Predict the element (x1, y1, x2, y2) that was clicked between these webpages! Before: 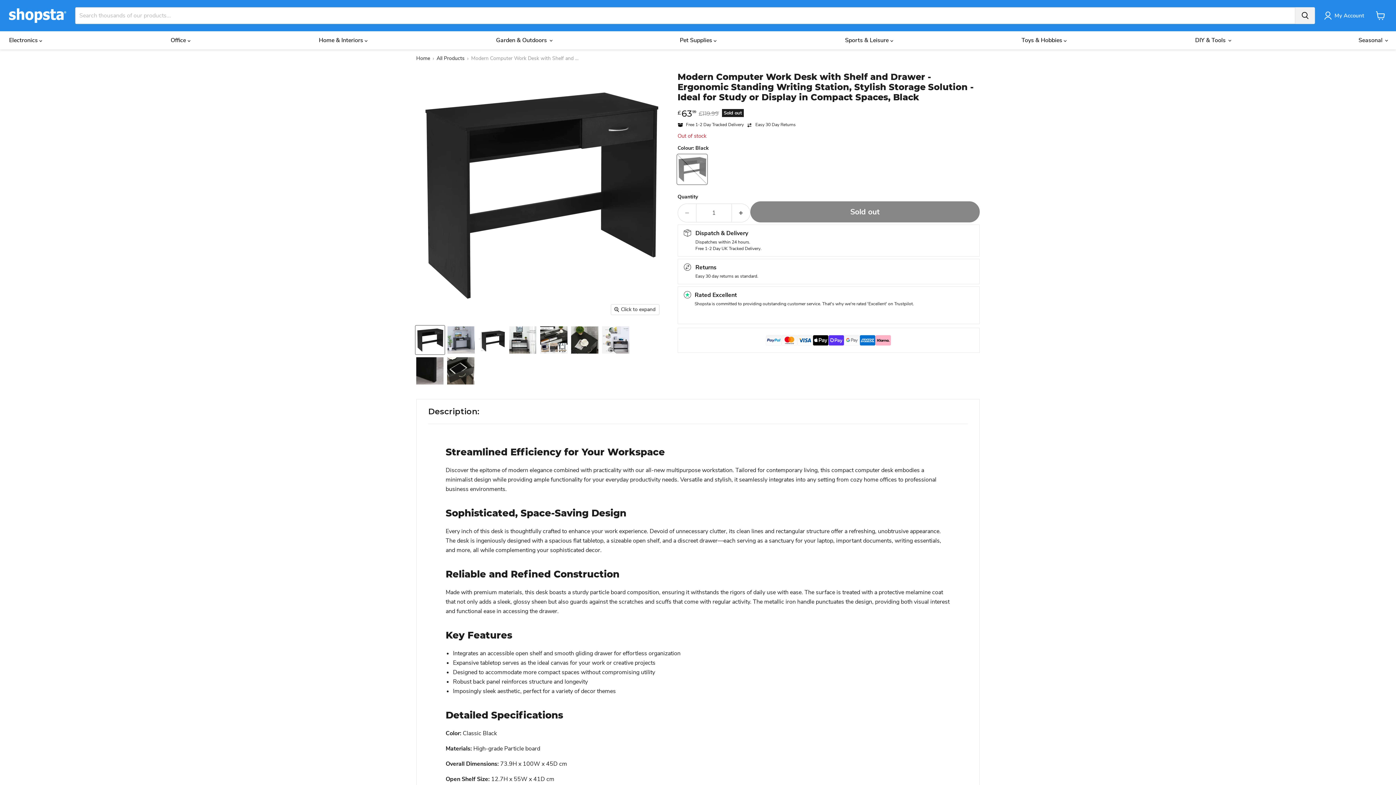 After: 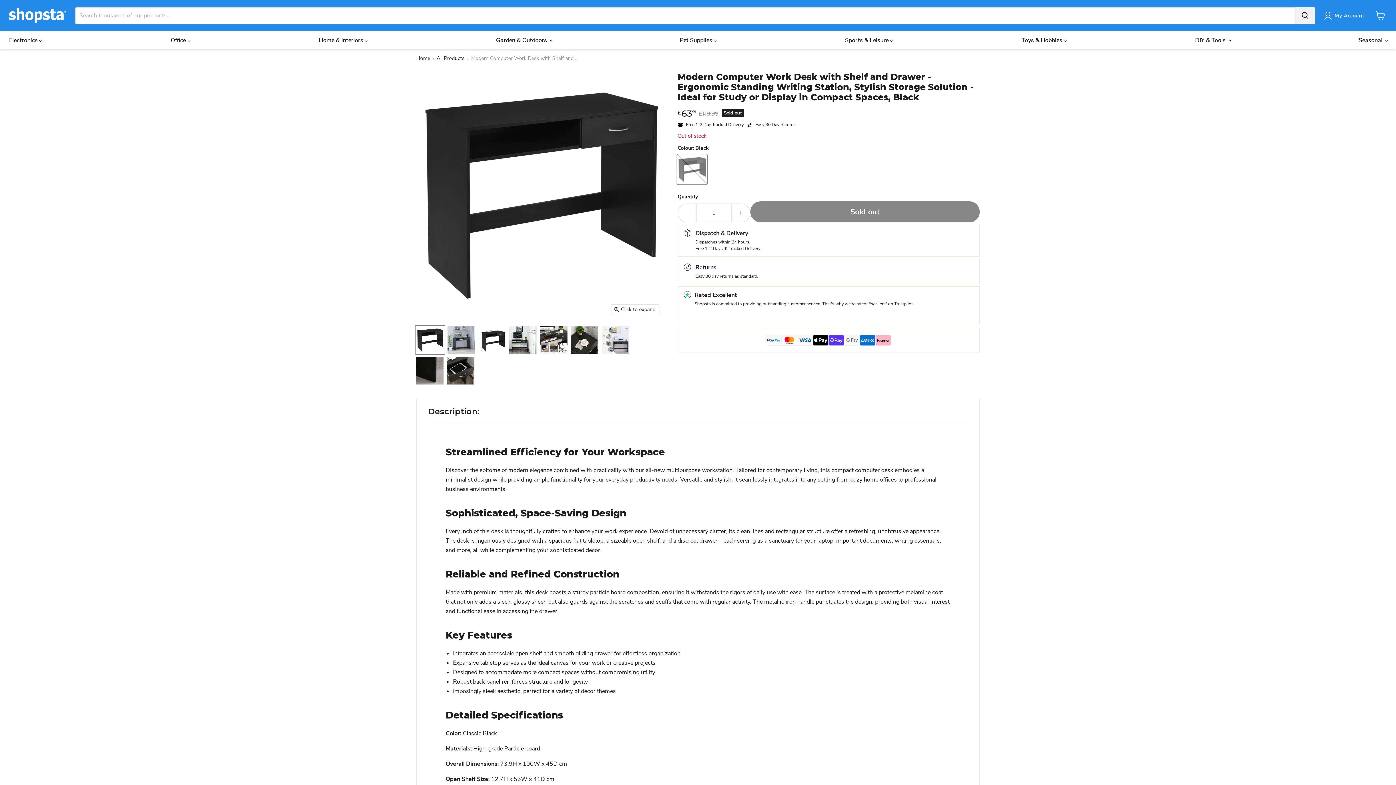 Action: bbox: (415, 325, 444, 354) label: Modern Computer Work Desk with Shelf and Drawer - Ergonomic Standing Writing Station, Stylish Storage Solution - Ideal for Study or Display in Compact Spaces, Black thumbnail